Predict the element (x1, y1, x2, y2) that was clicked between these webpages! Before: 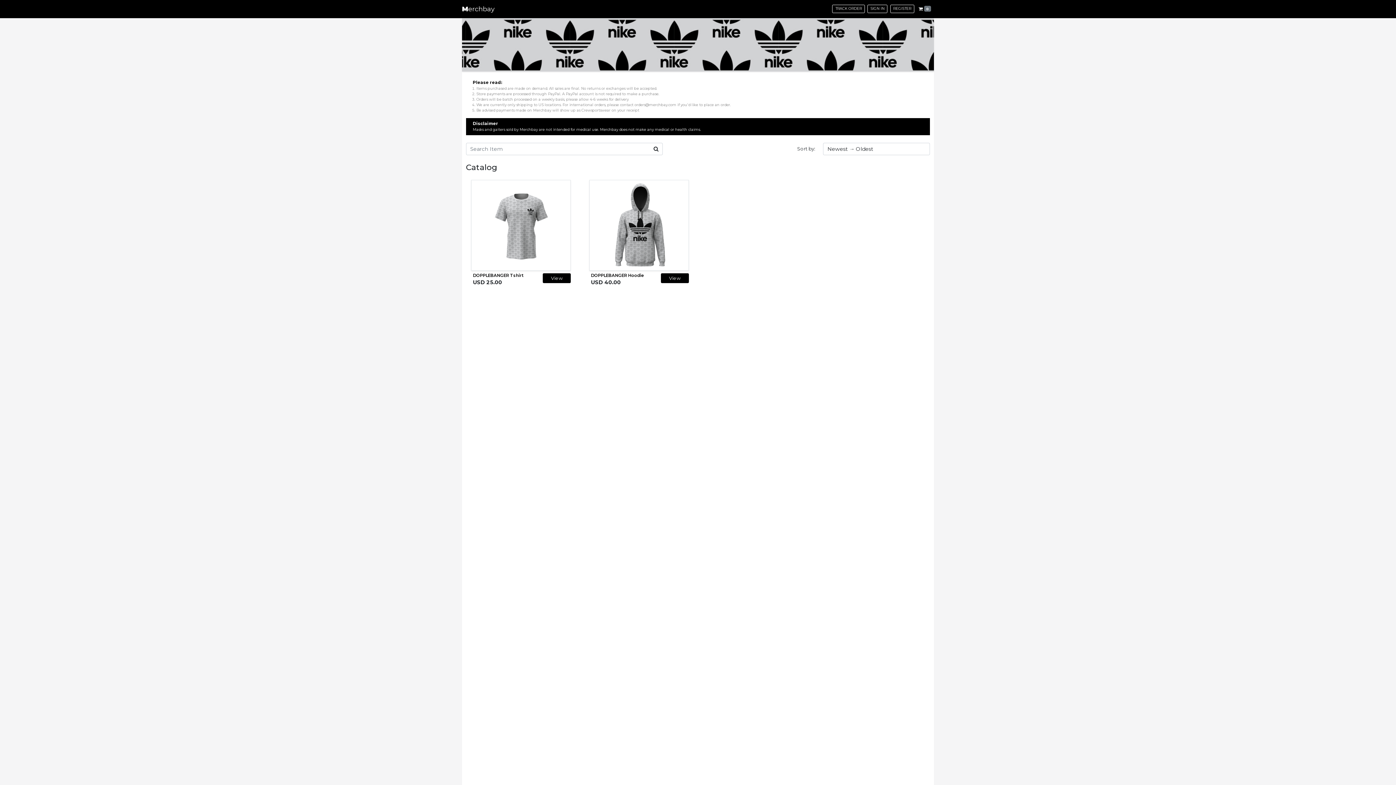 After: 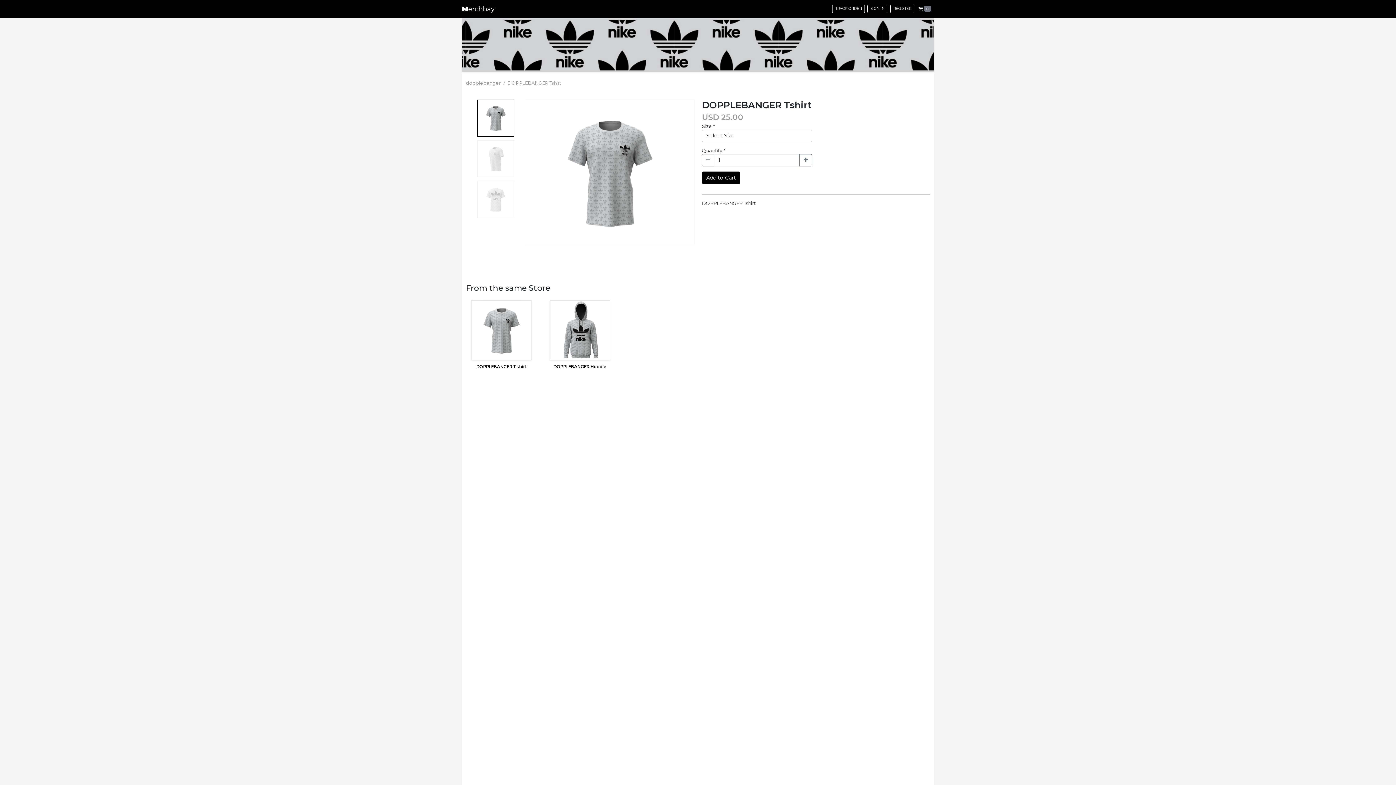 Action: bbox: (471, 180, 570, 270)